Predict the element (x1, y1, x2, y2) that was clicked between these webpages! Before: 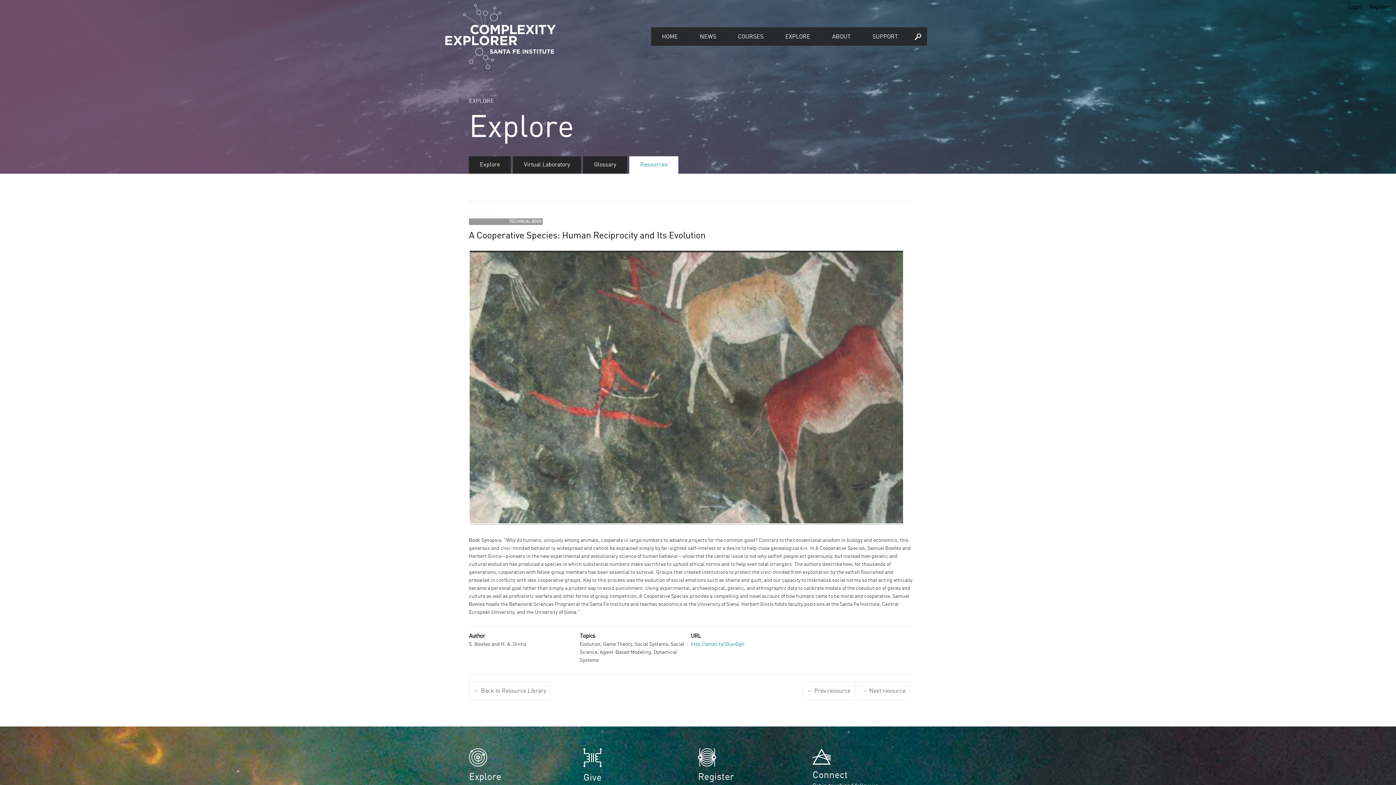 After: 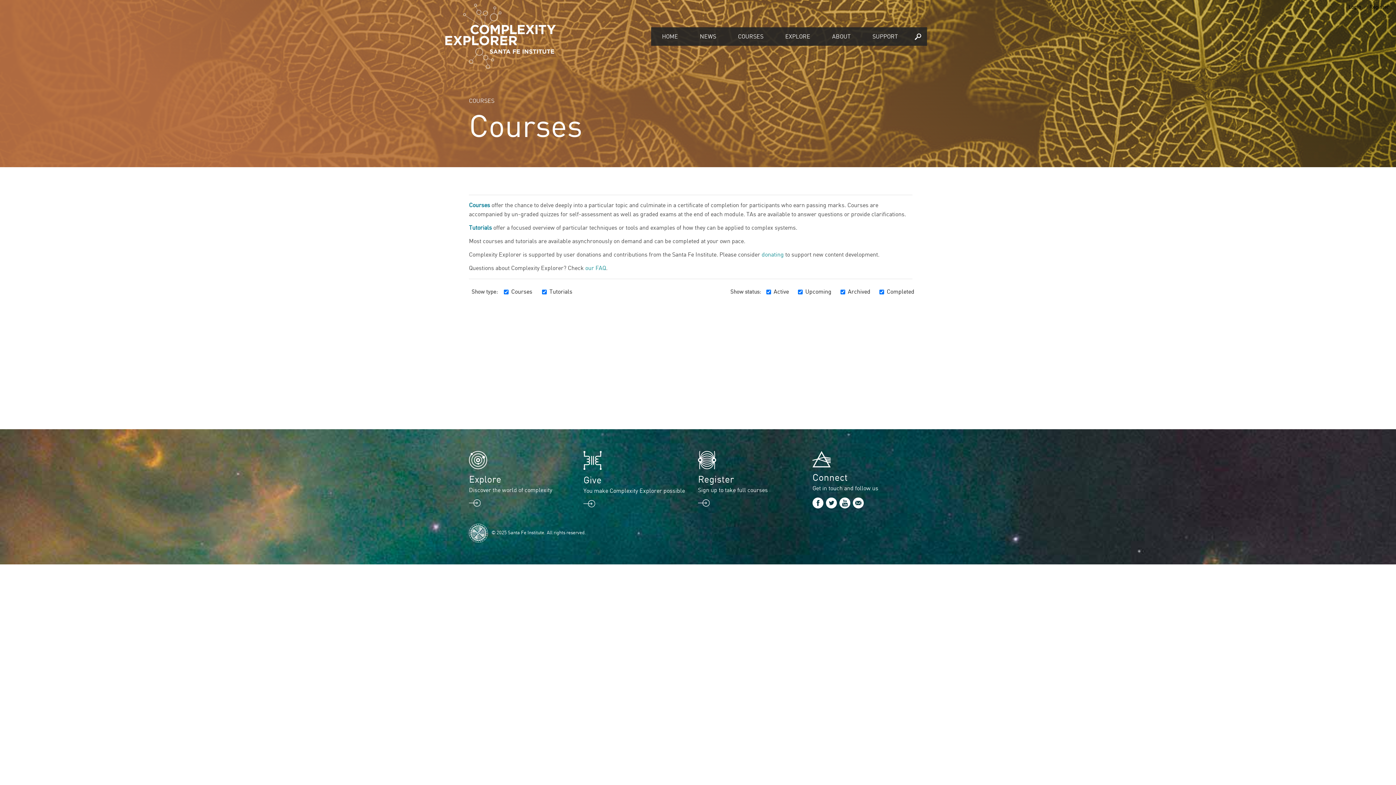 Action: label: COURSES bbox: (727, 27, 774, 45)